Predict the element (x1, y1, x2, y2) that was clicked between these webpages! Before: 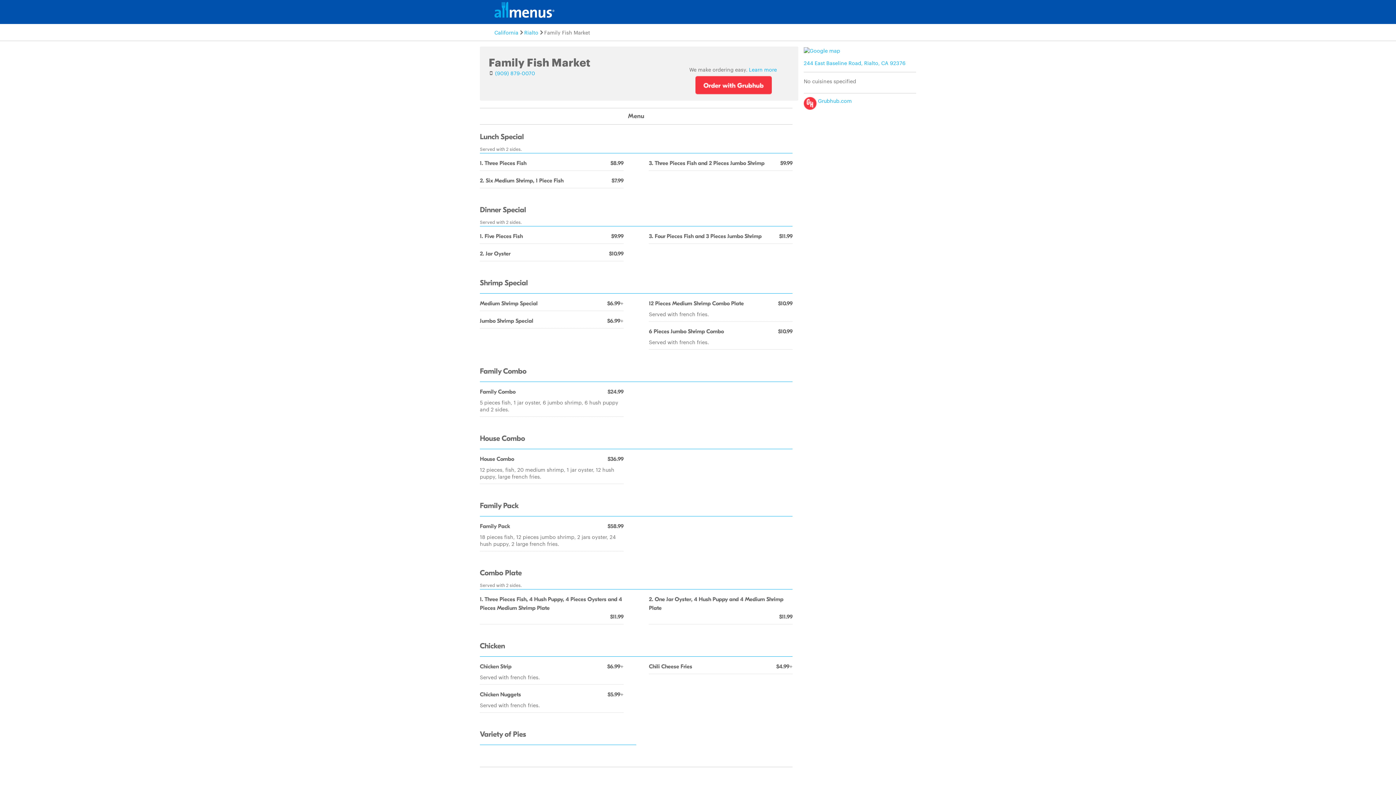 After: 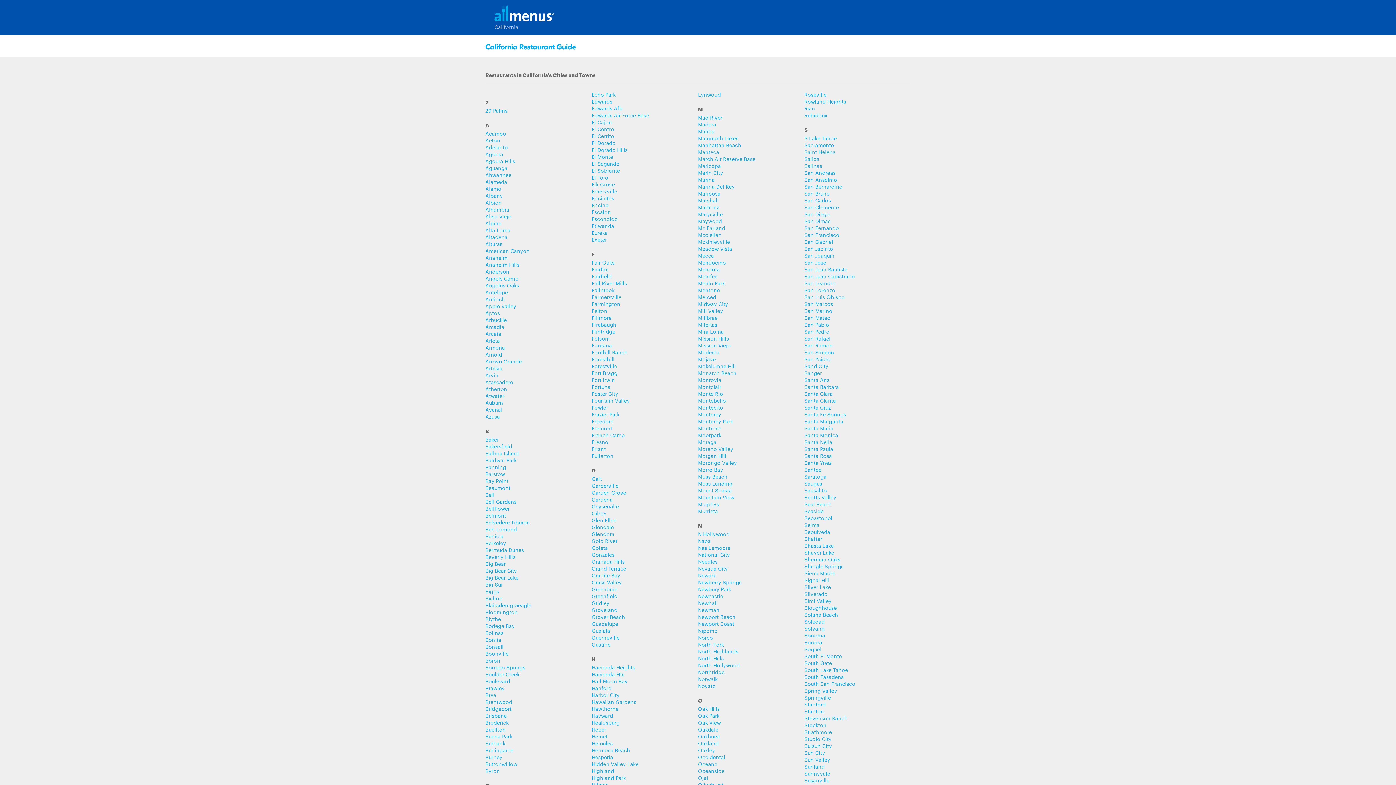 Action: bbox: (494, 29, 518, 35) label: California